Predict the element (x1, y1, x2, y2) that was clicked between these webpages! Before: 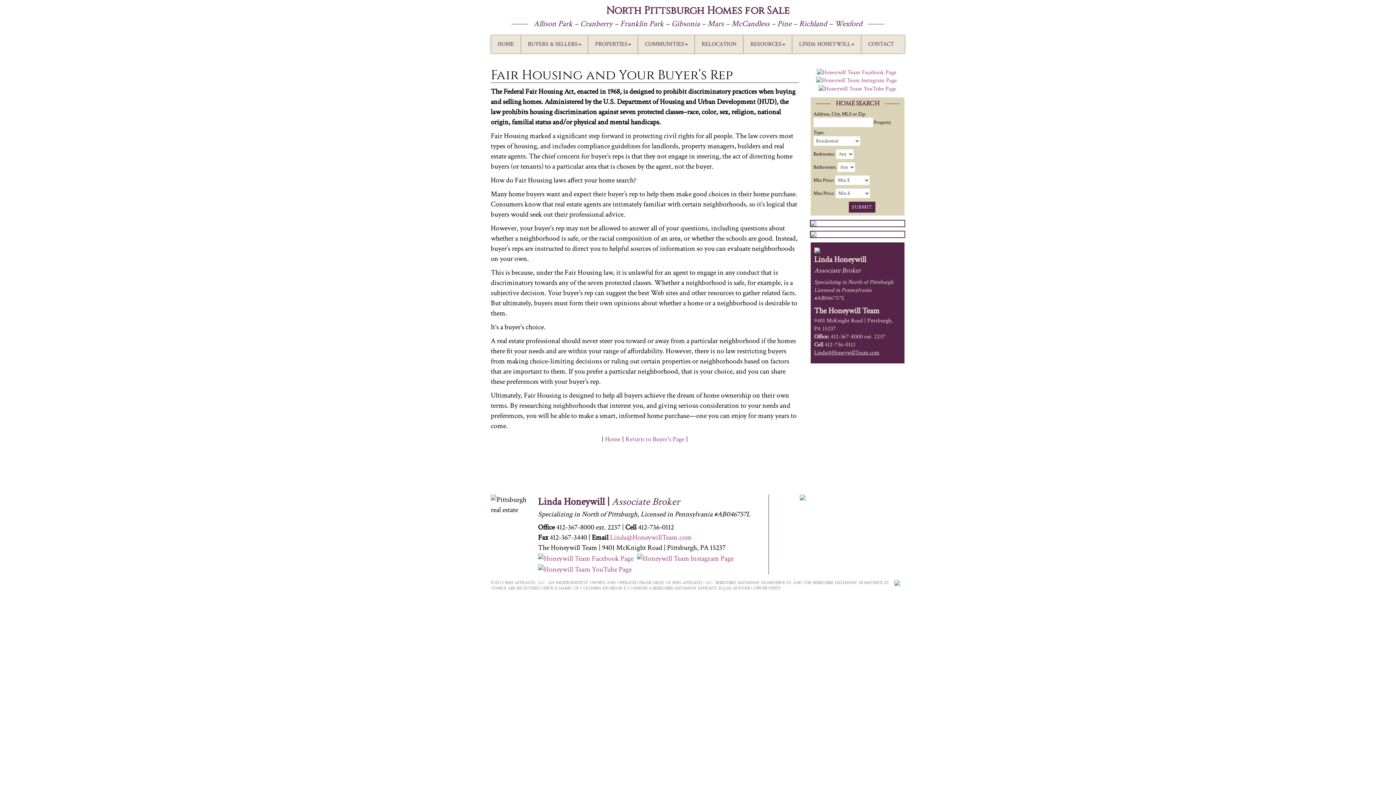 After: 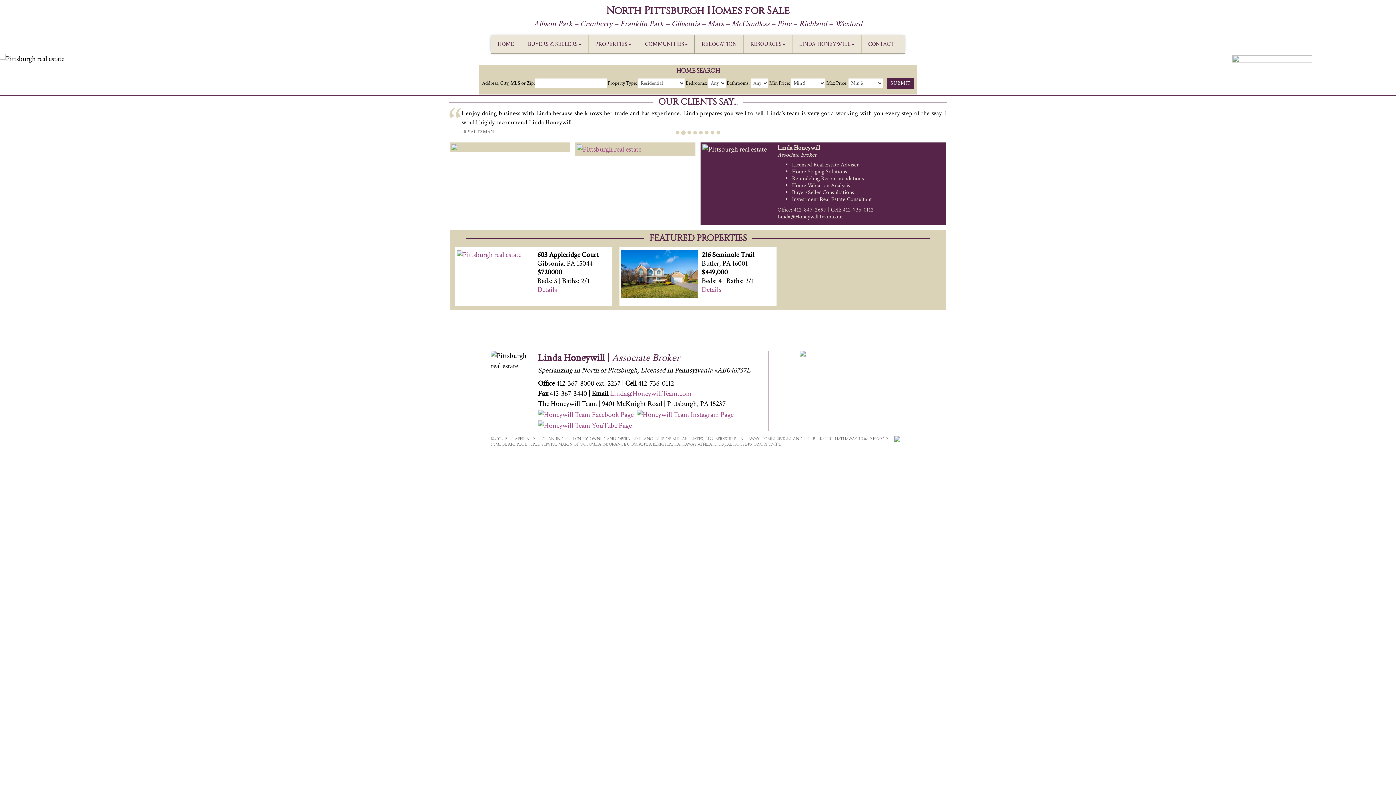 Action: bbox: (605, 435, 620, 443) label: Home